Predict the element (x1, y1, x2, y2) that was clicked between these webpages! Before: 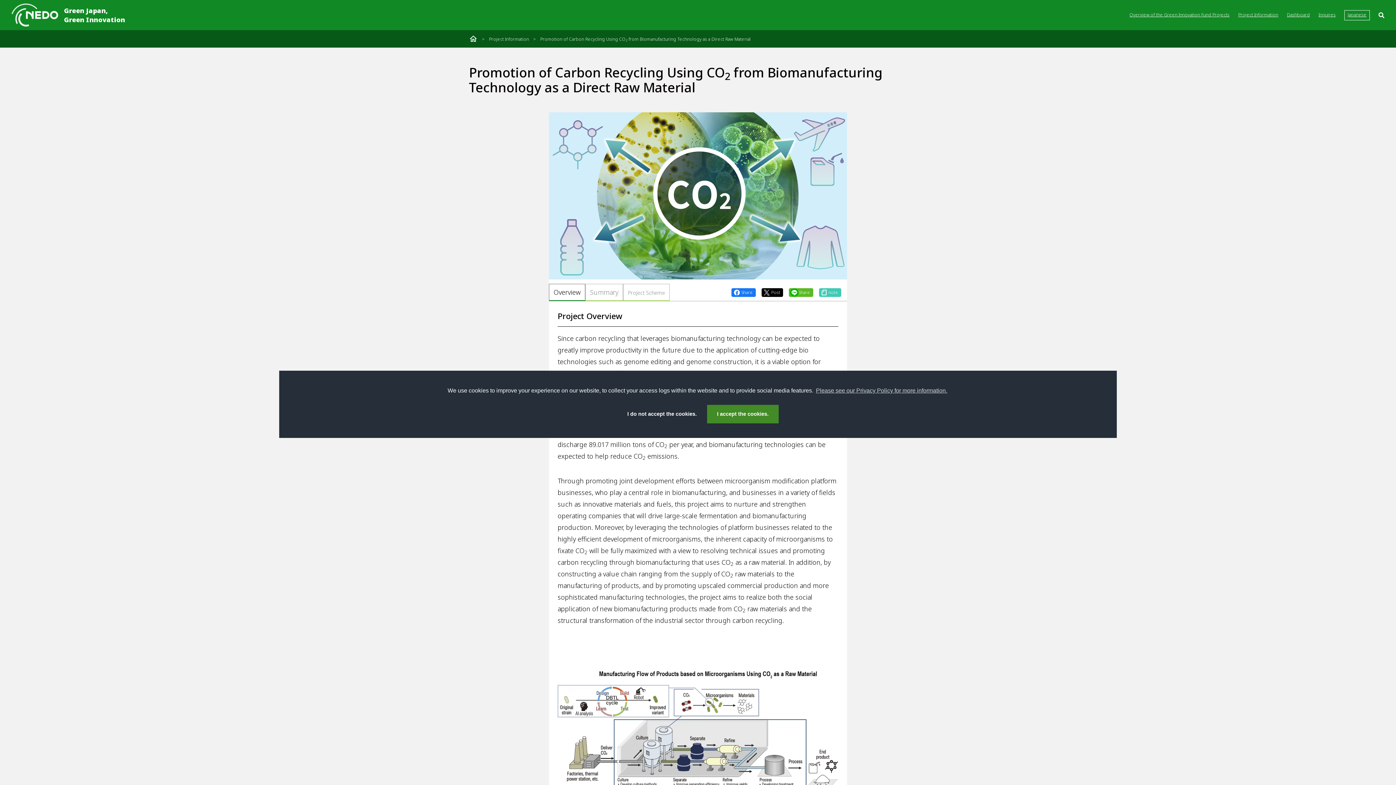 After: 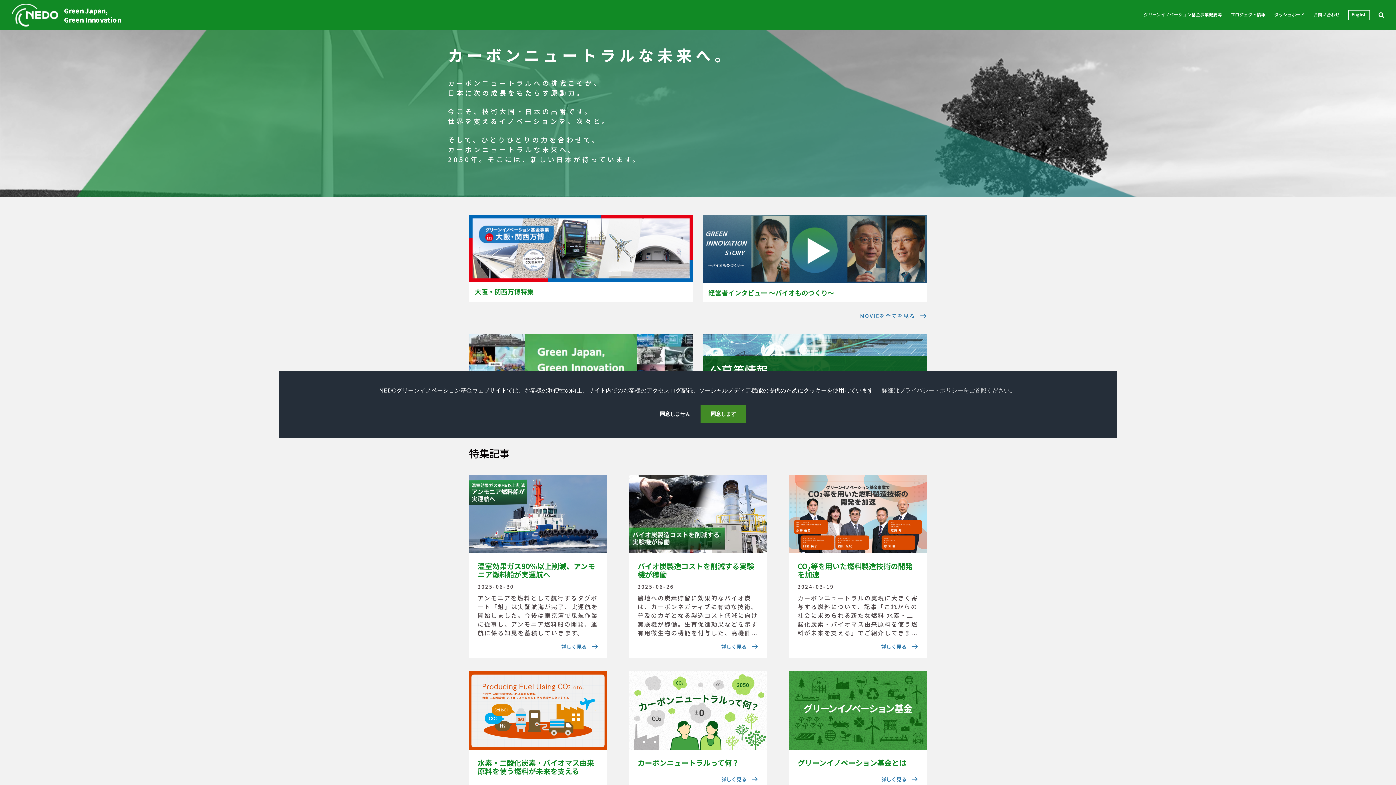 Action: label: Japanese bbox: (1348, 11, 1366, 17)